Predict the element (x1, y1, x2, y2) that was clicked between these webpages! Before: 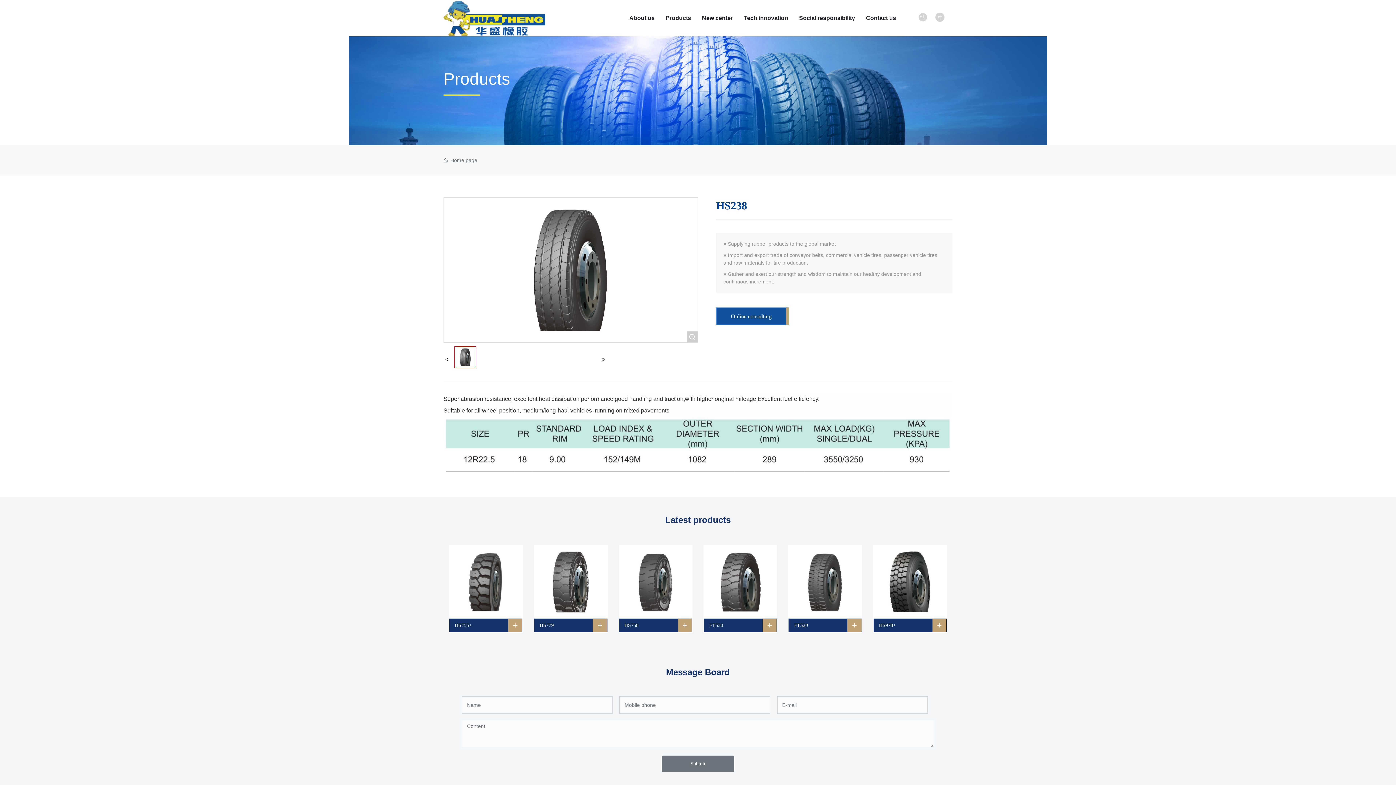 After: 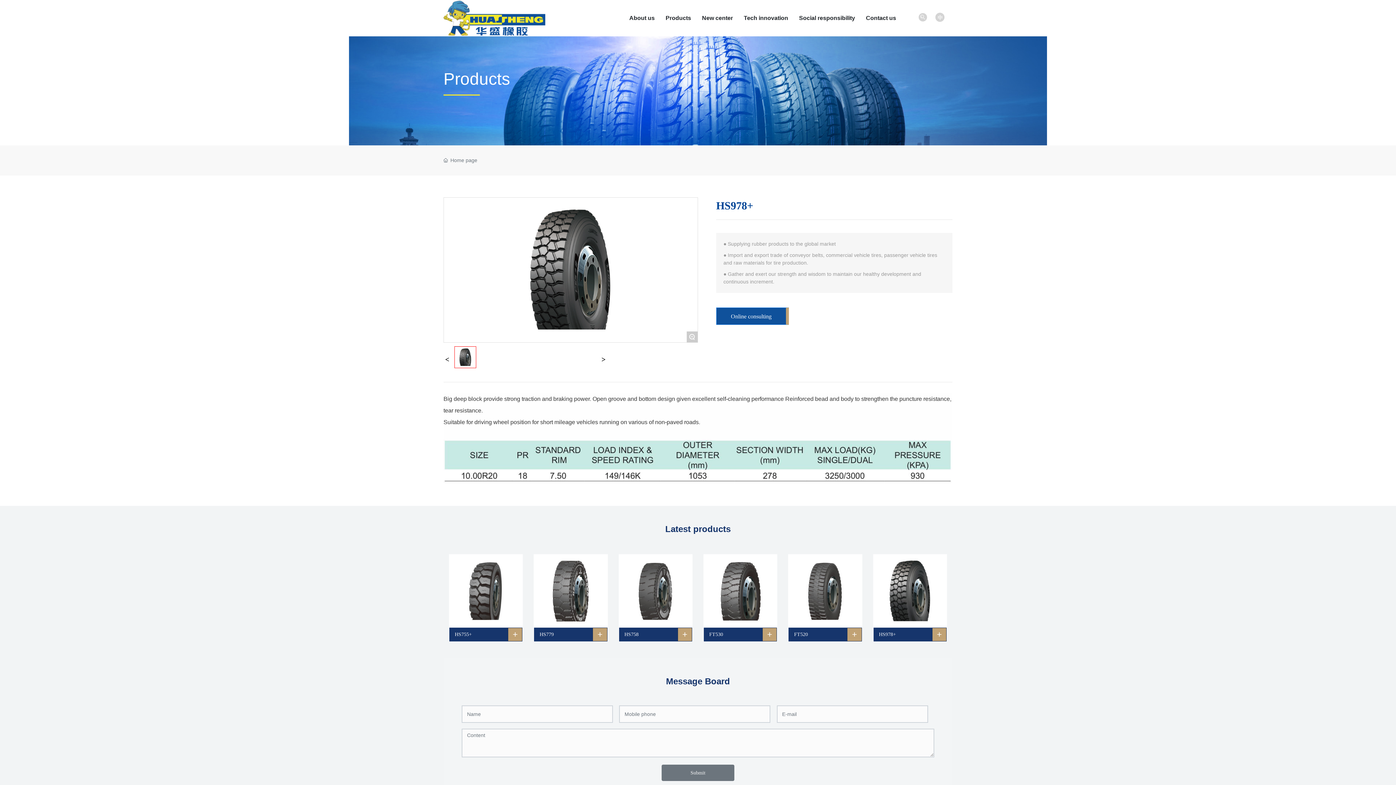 Action: bbox: (879, 589, 896, 594) label: HS978+